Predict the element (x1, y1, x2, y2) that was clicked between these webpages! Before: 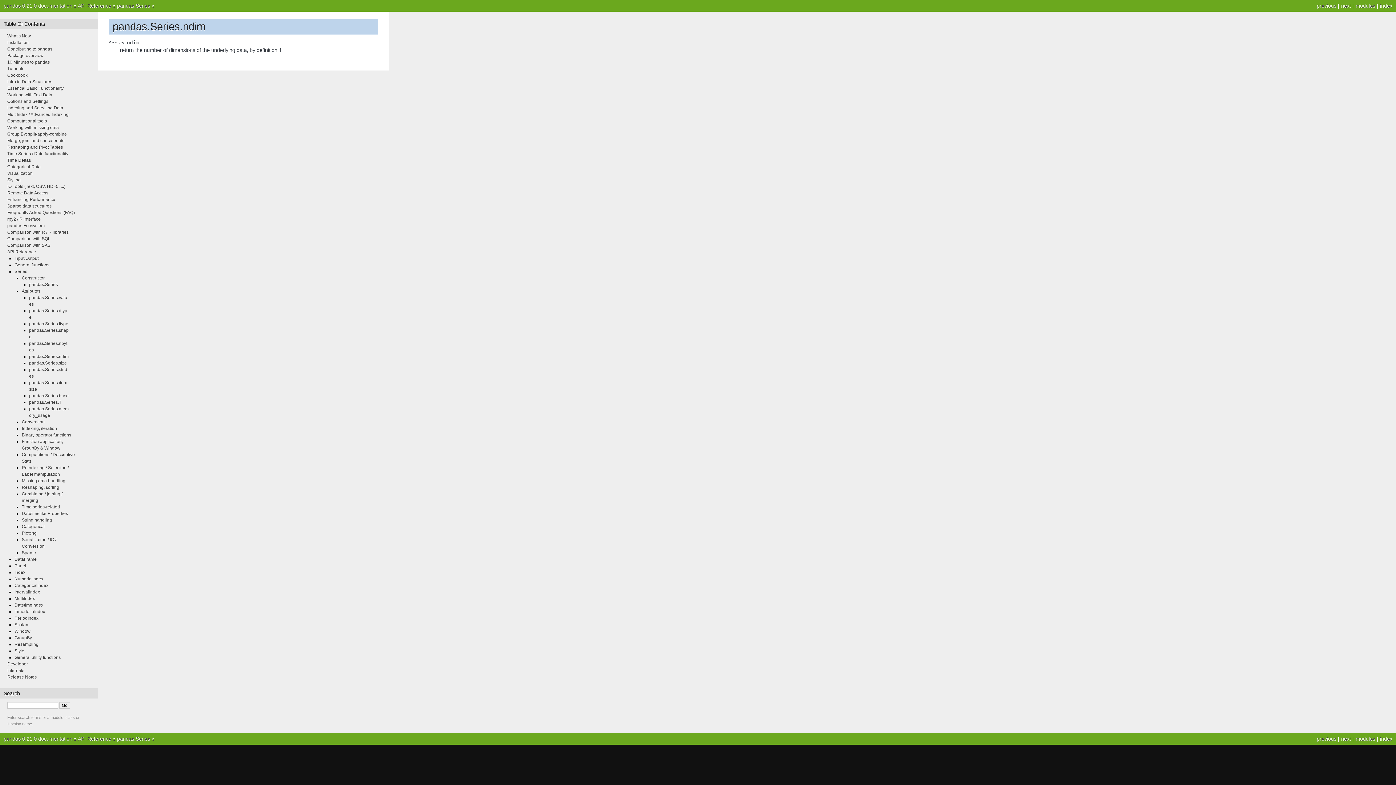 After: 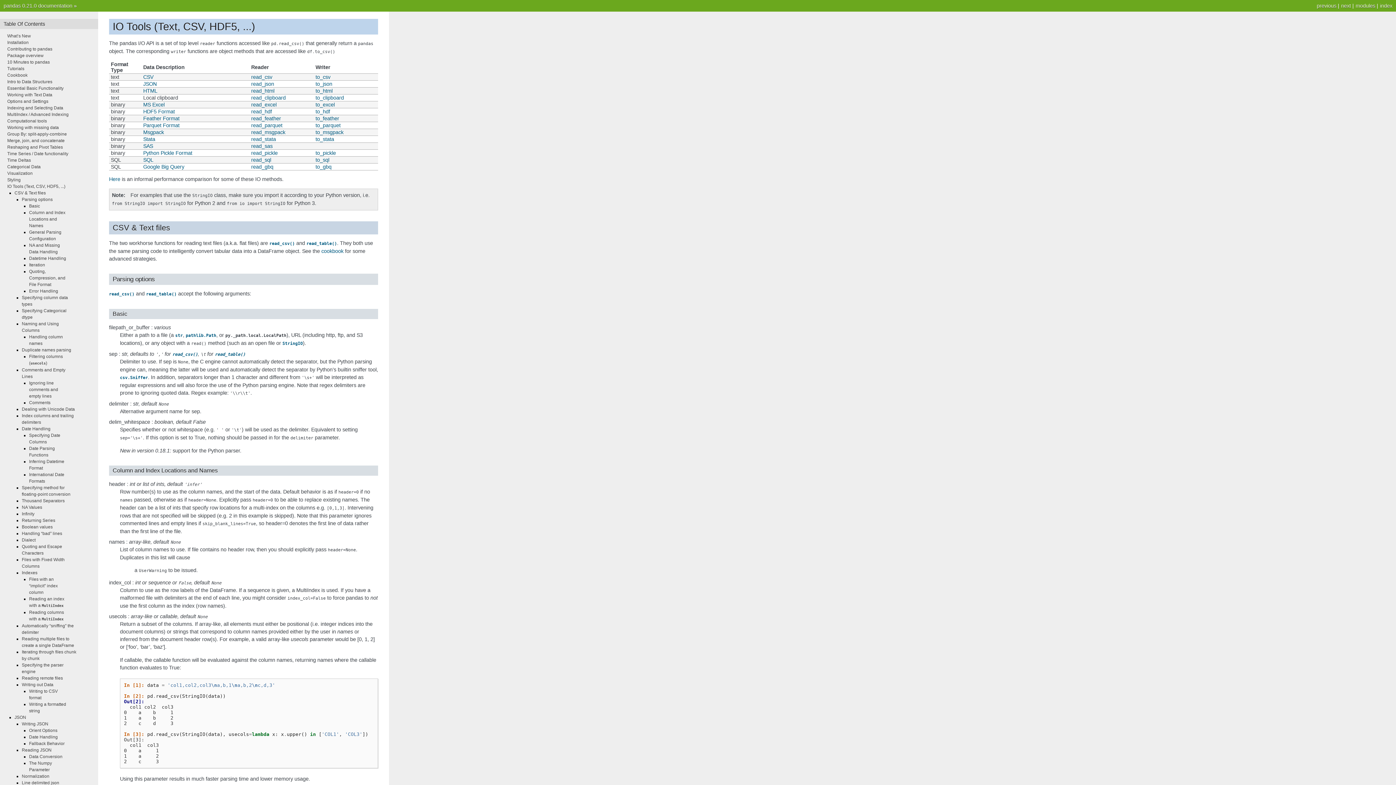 Action: label: IO Tools (Text, CSV, HDF5, ...) bbox: (7, 184, 65, 189)